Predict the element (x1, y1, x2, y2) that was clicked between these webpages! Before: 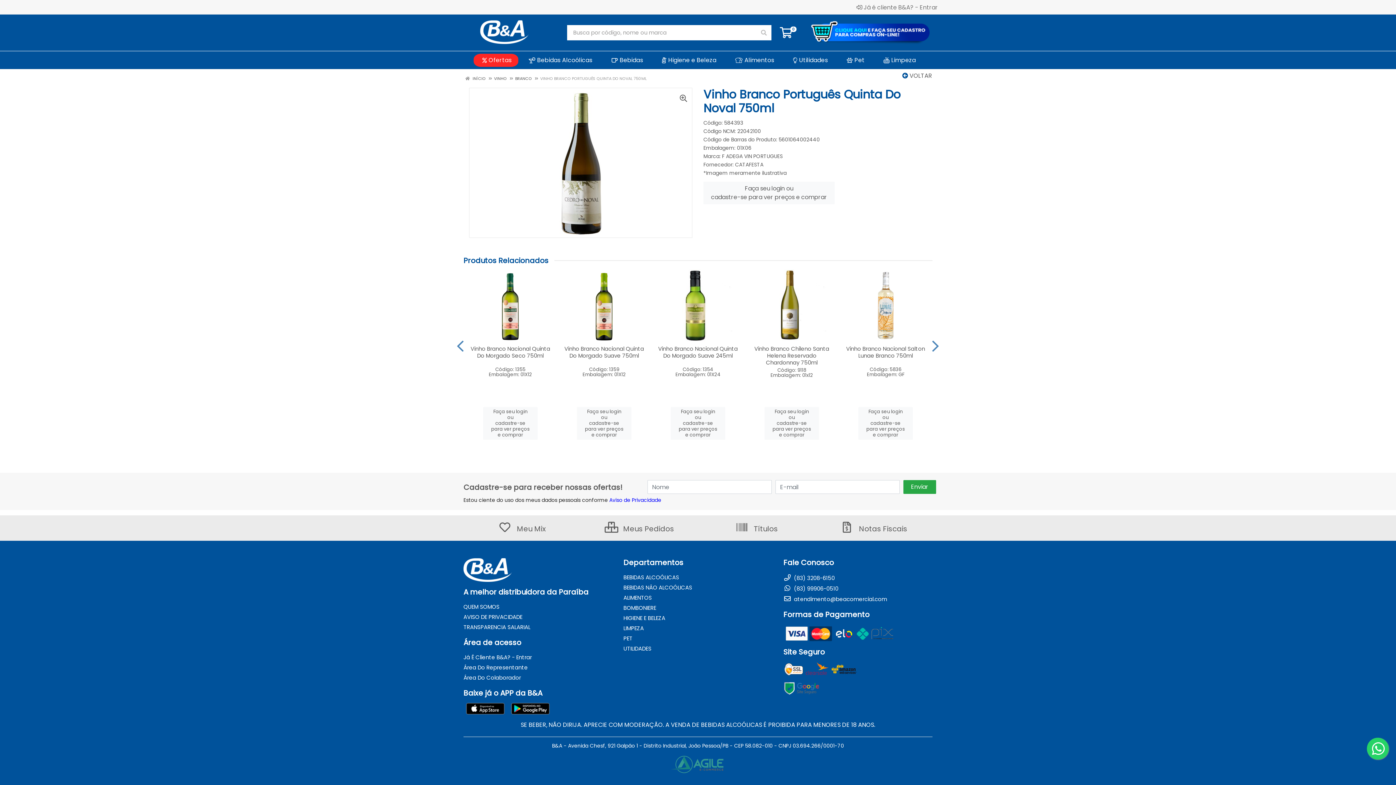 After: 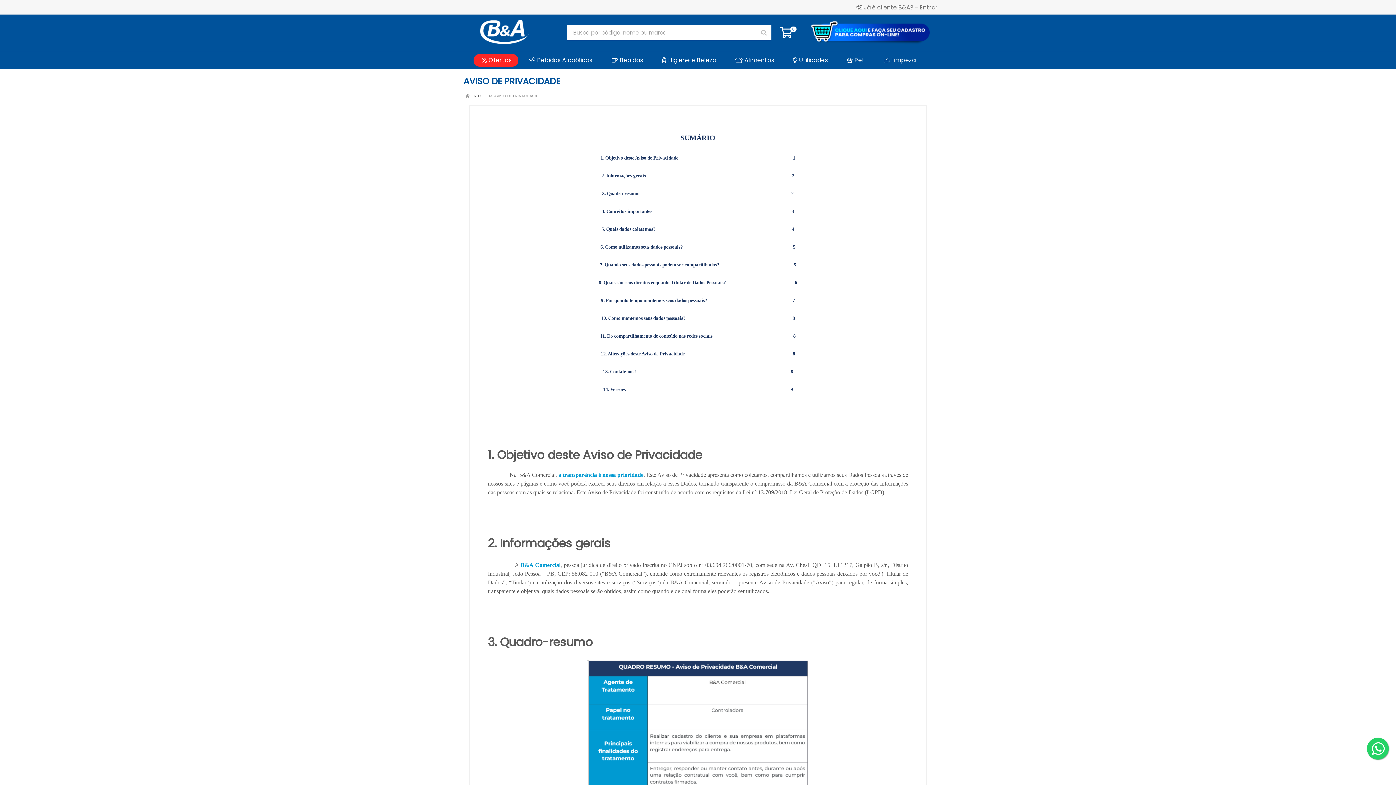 Action: bbox: (463, 613, 522, 621) label: AVISO DE PRIVACIDADE